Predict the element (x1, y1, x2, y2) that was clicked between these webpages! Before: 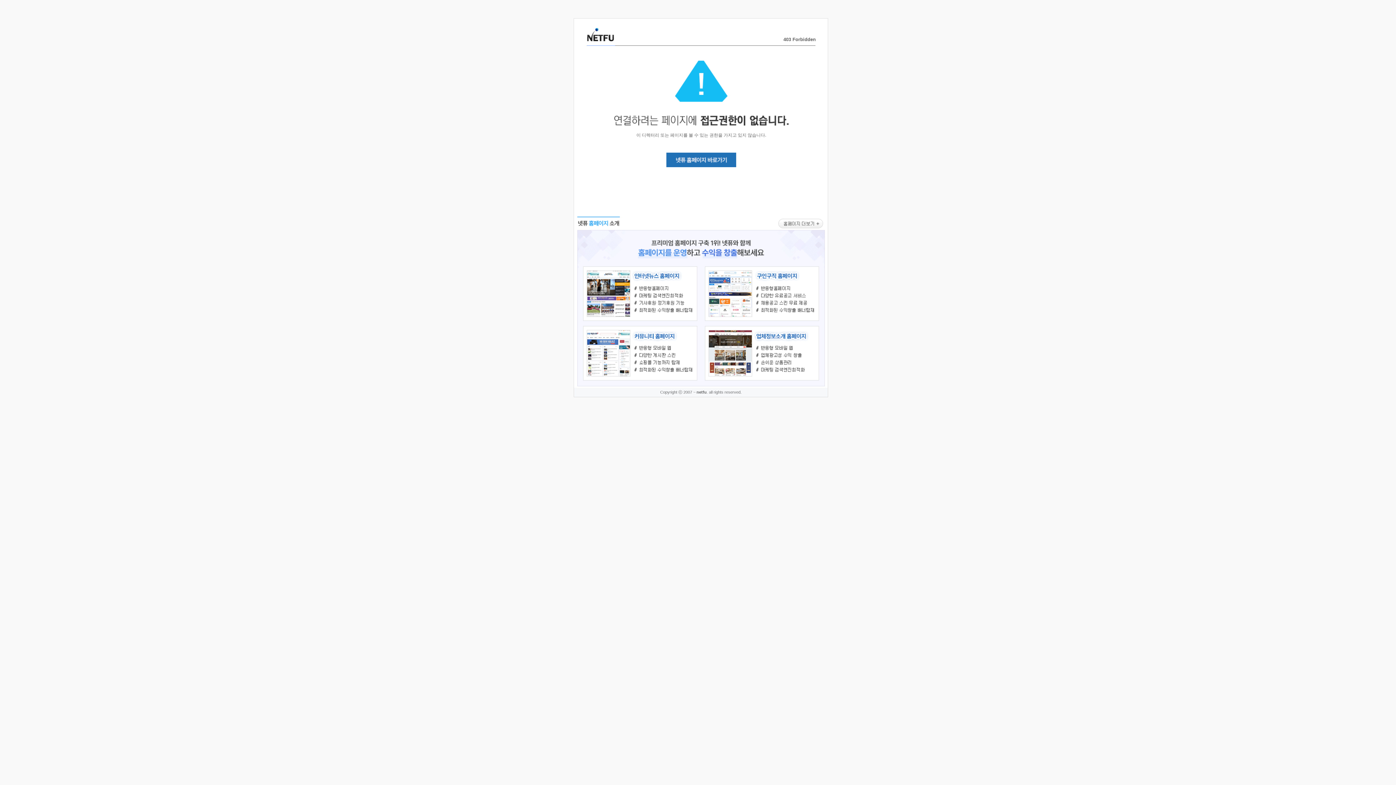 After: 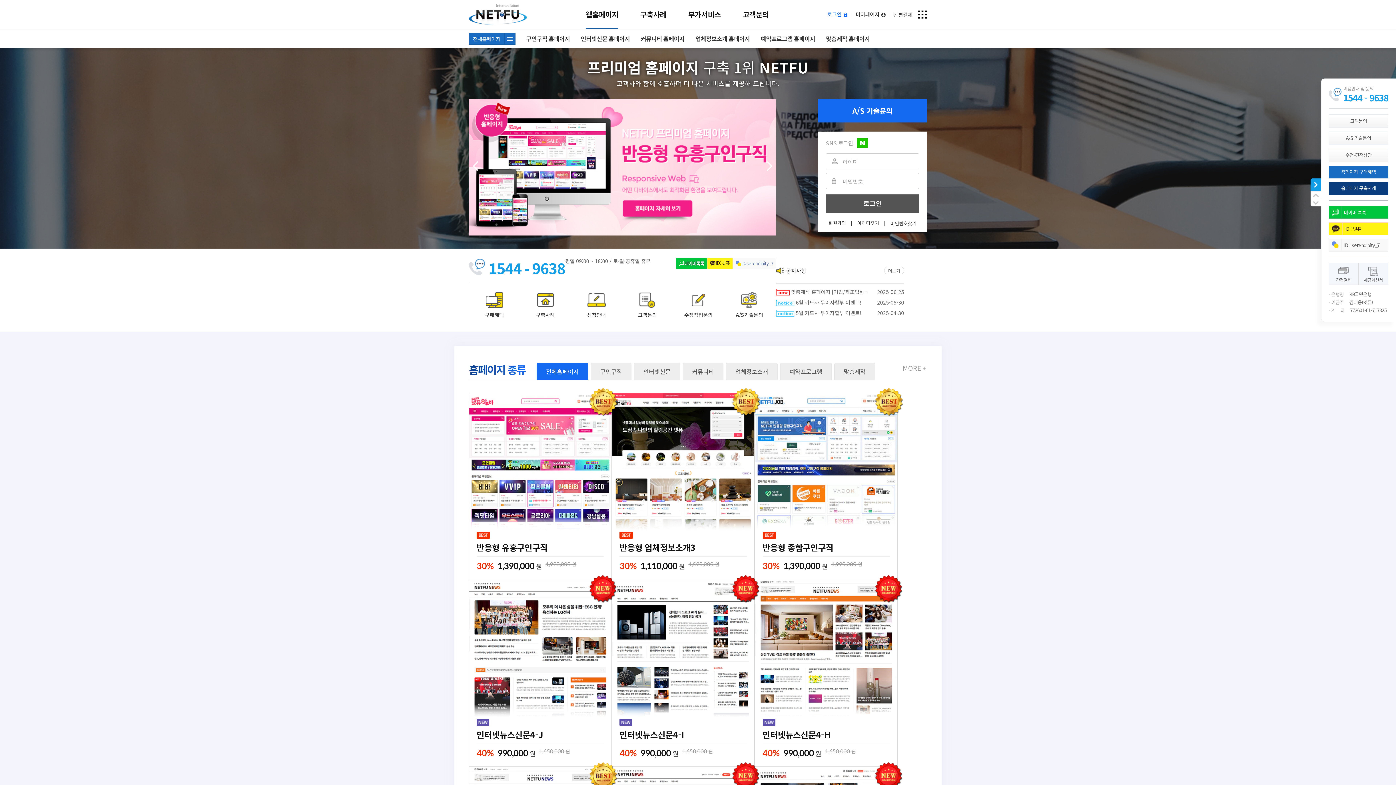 Action: bbox: (577, 383, 824, 389)